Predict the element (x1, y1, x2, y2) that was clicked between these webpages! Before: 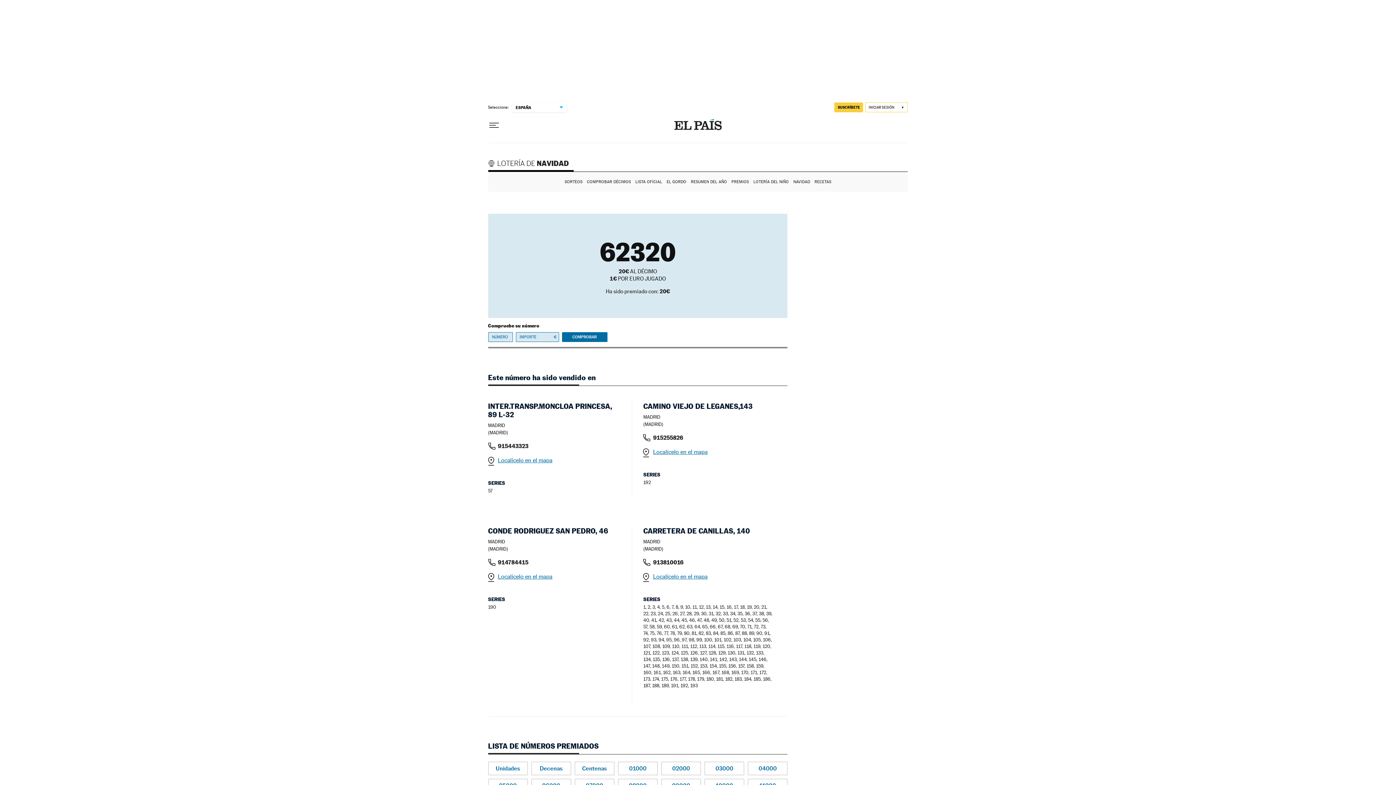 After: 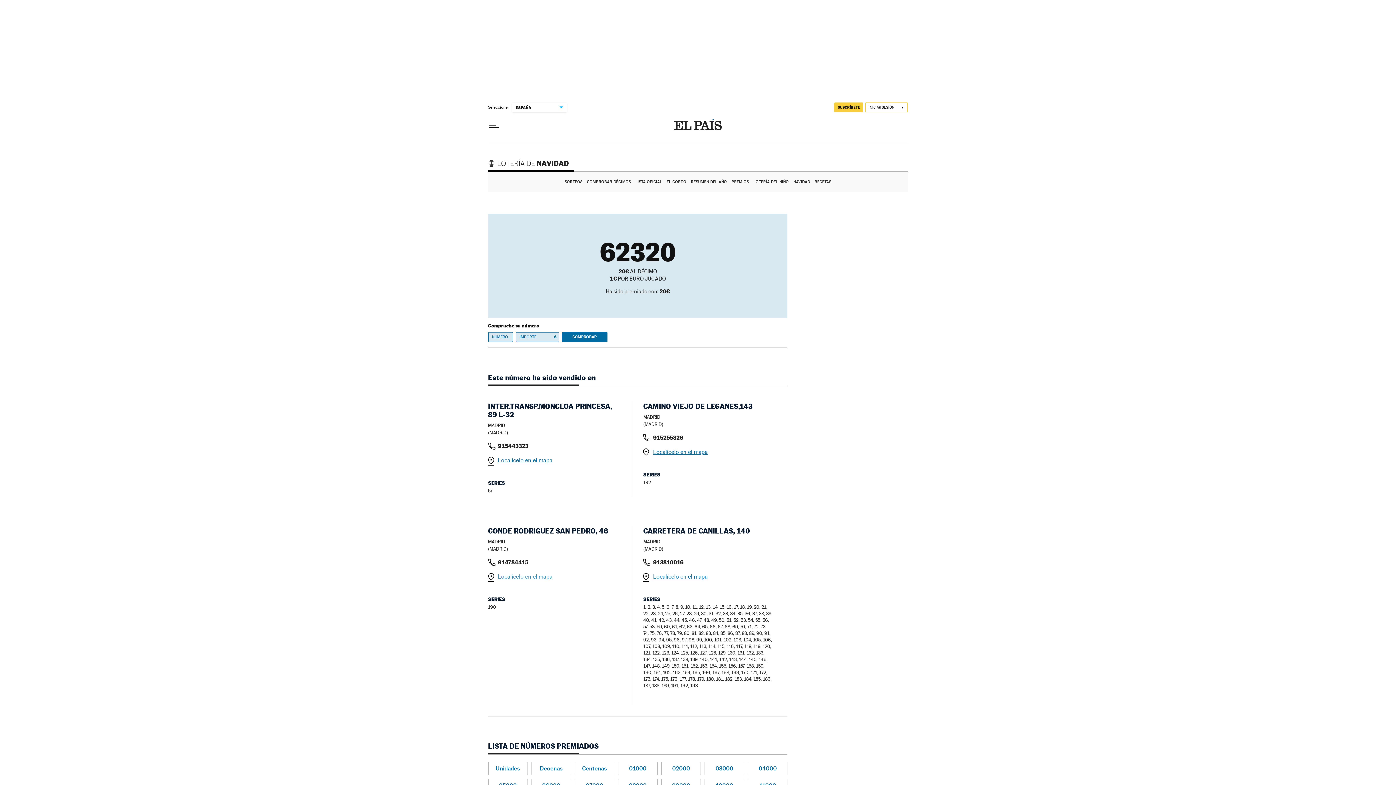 Action: label: Localícelo en el mapa bbox: (498, 573, 552, 580)